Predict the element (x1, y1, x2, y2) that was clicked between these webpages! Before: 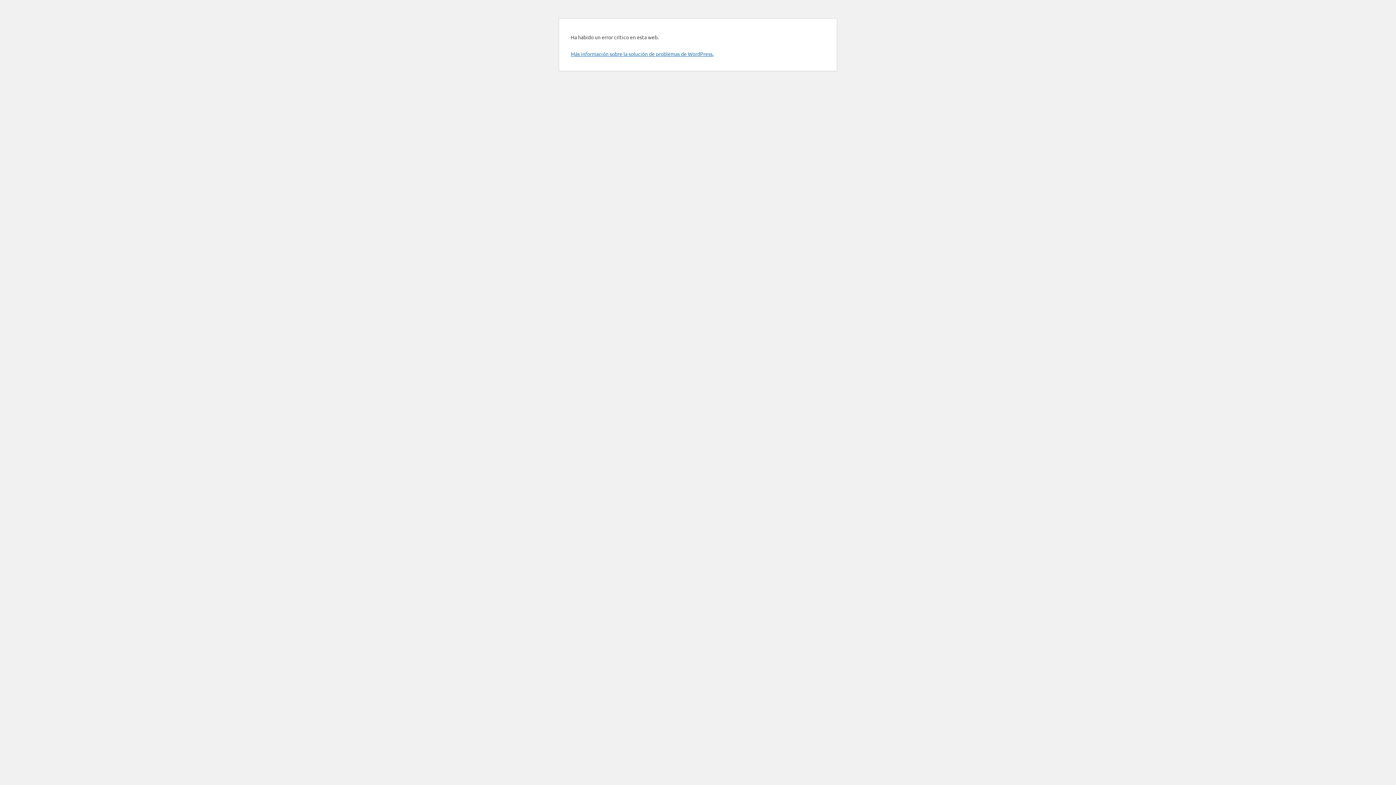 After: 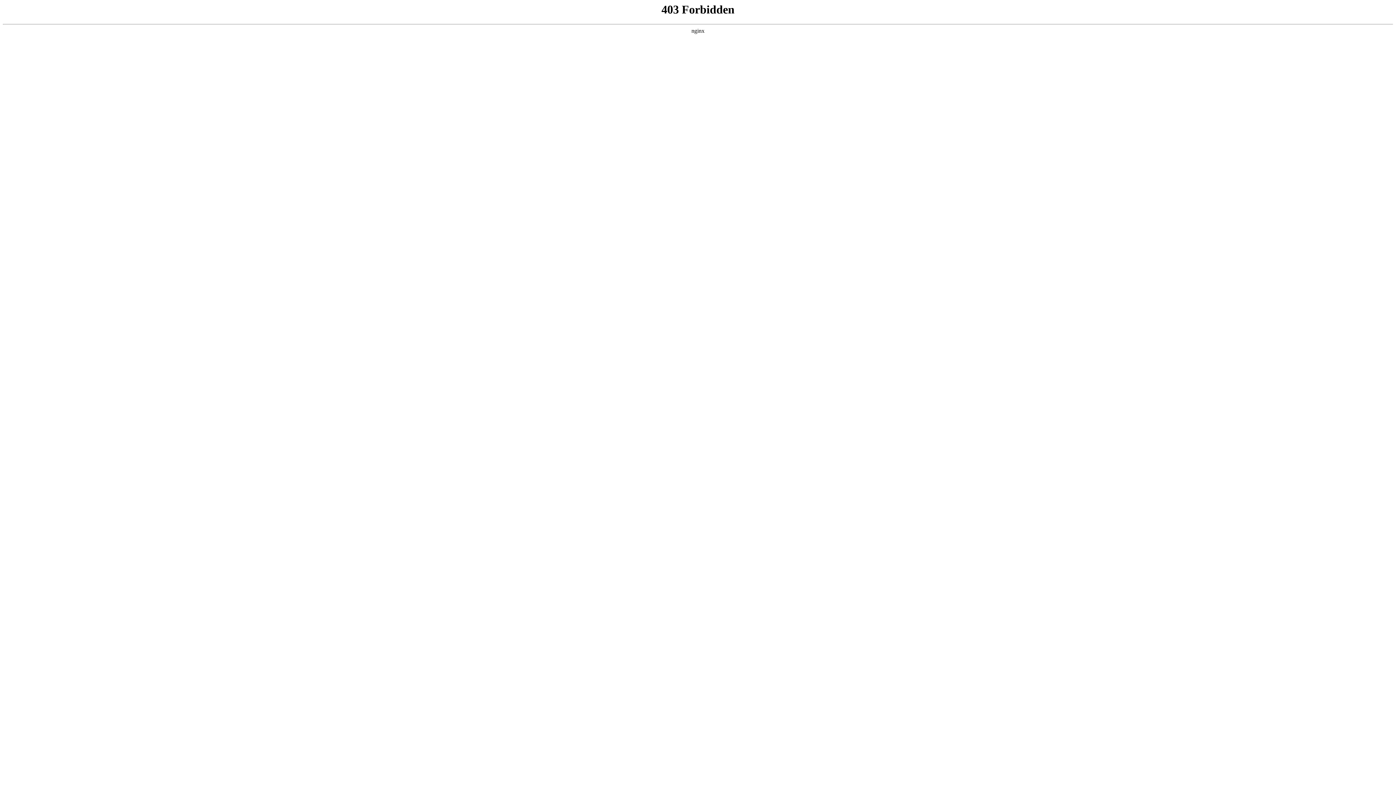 Action: bbox: (570, 50, 713, 57) label: Más información sobre la solución de problemas de WordPress.